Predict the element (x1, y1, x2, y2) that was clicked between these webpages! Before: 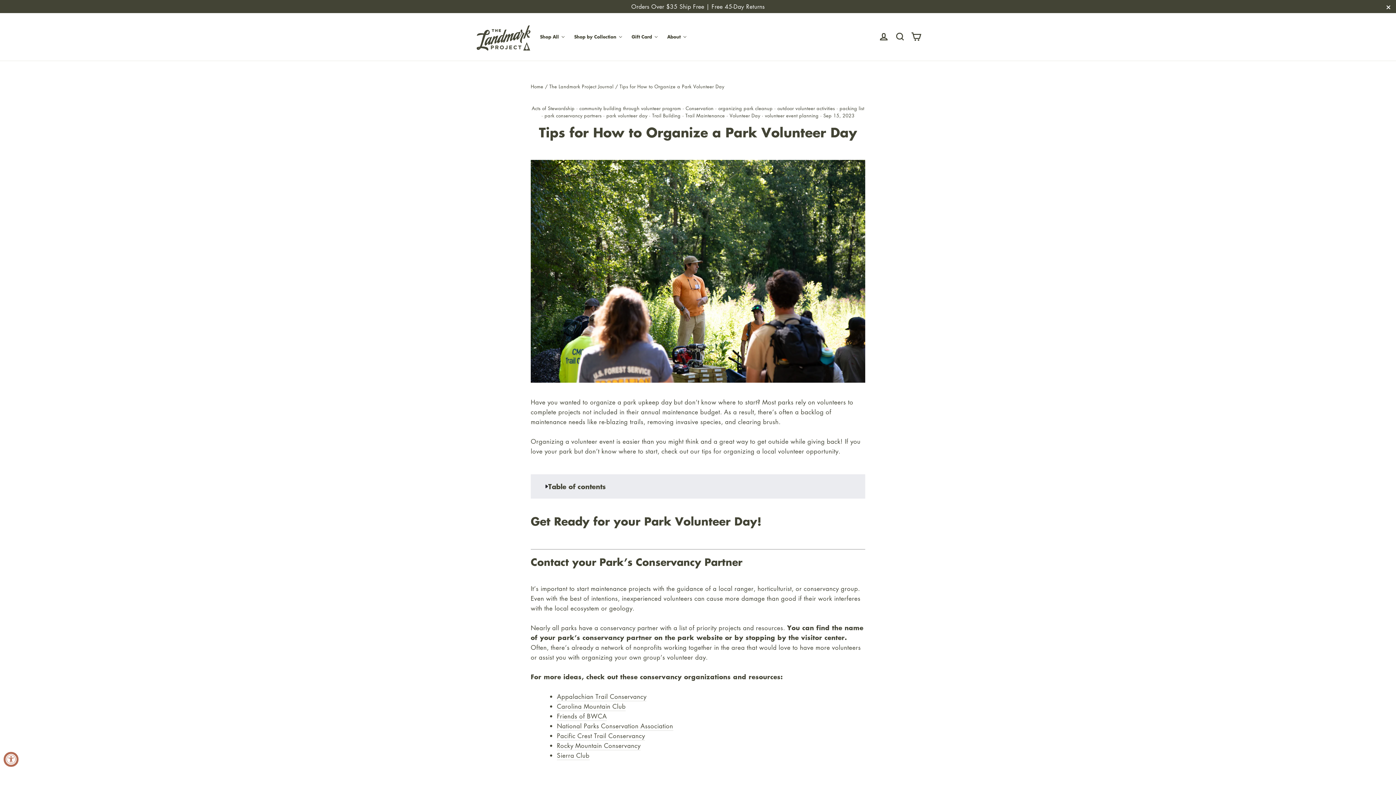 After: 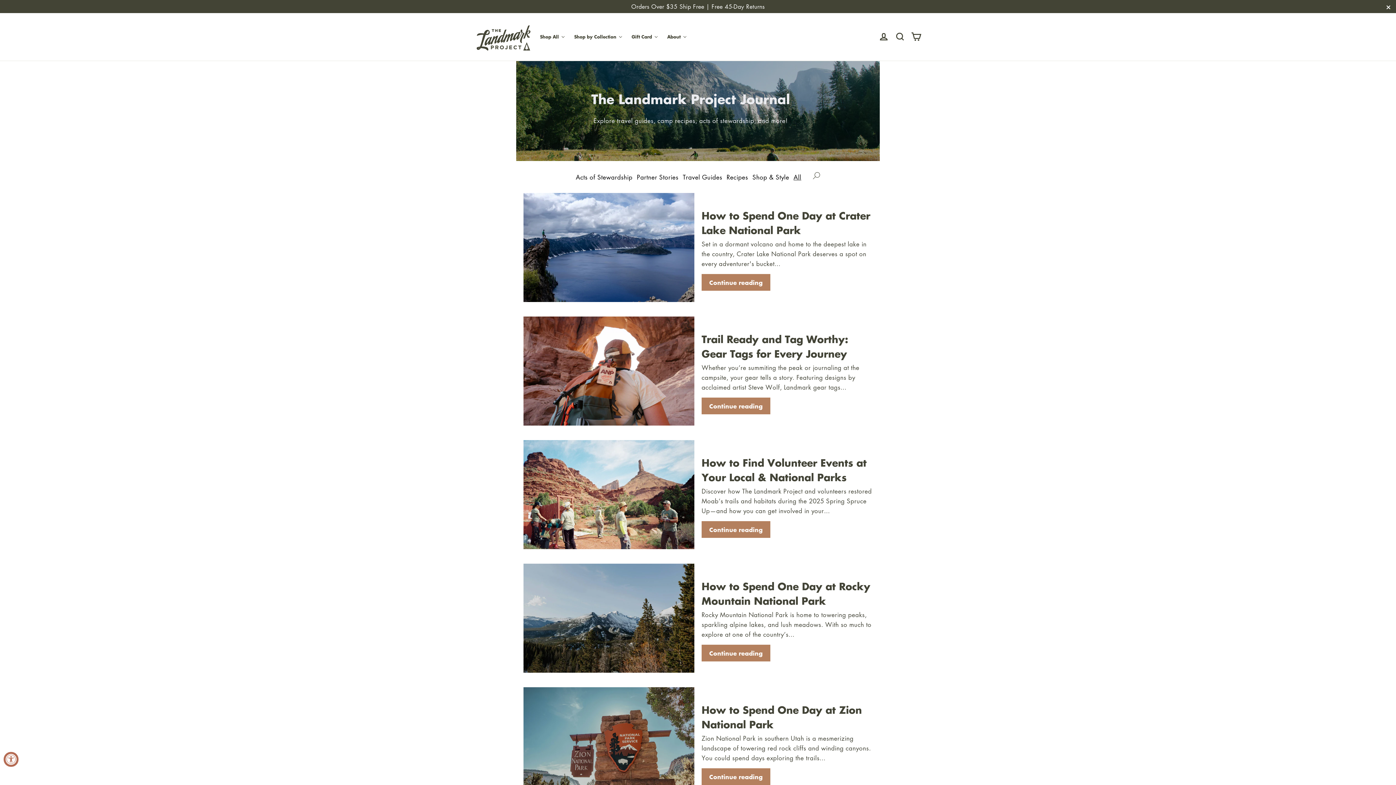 Action: label: The Landmark Project Journal bbox: (549, 82, 613, 89)